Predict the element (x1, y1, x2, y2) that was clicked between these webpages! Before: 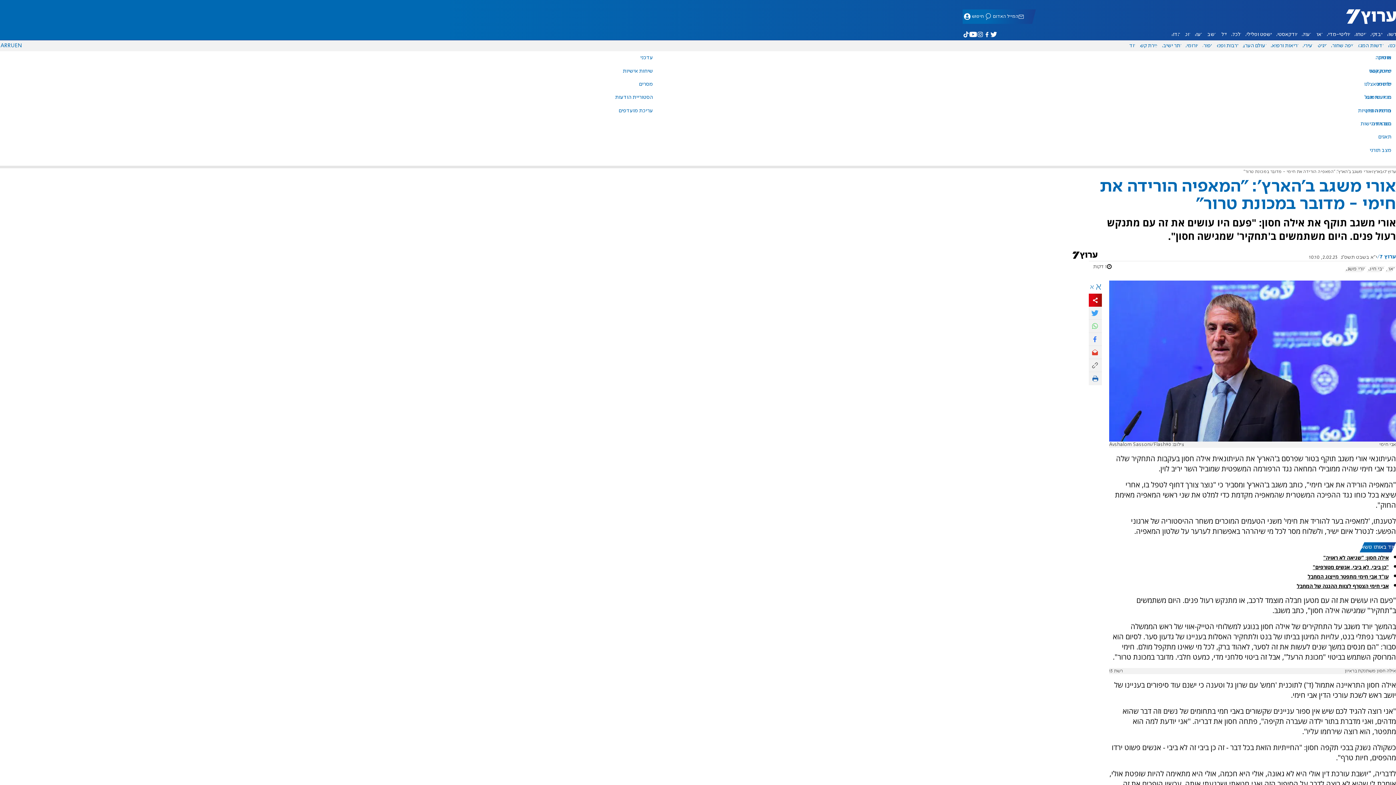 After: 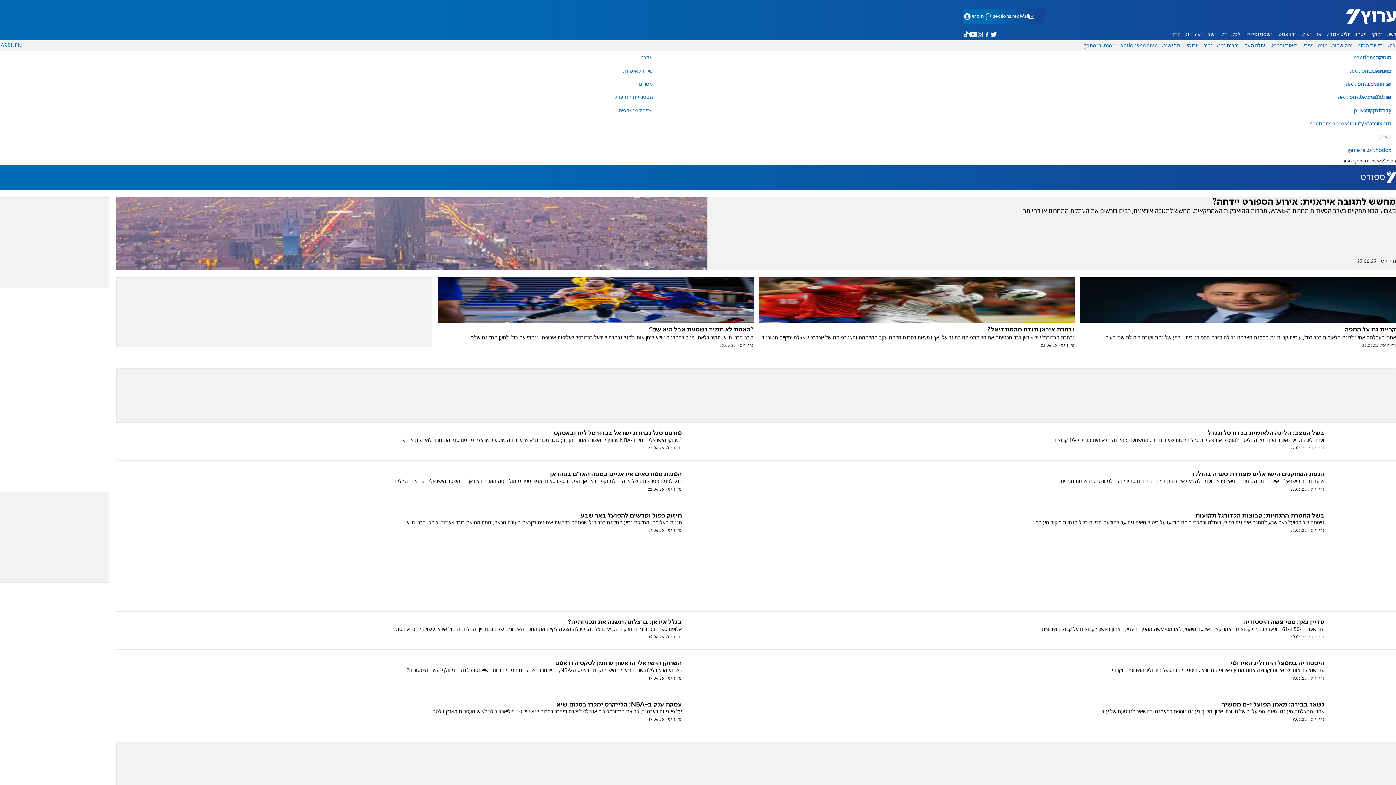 Action: bbox: (1200, 43, 1214, 48) label: ספורט